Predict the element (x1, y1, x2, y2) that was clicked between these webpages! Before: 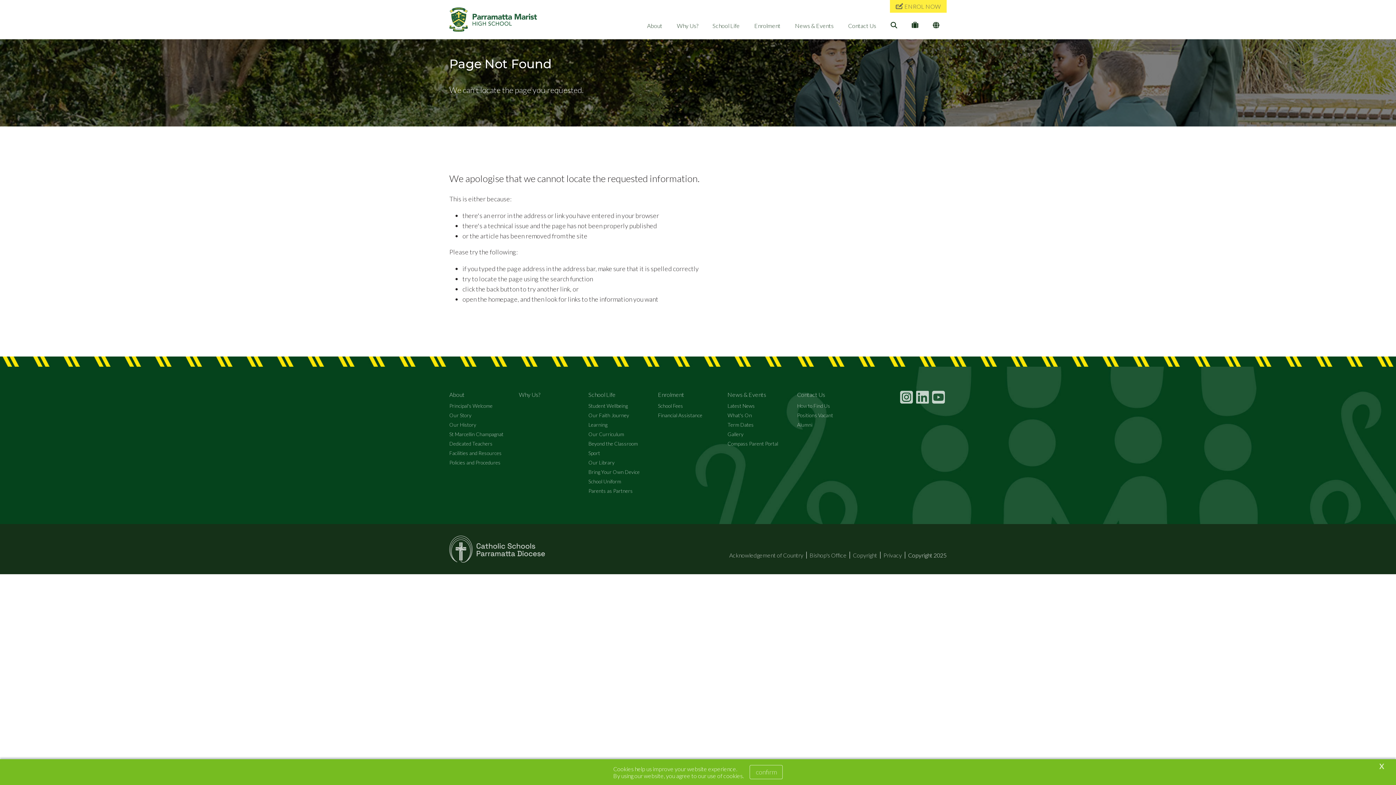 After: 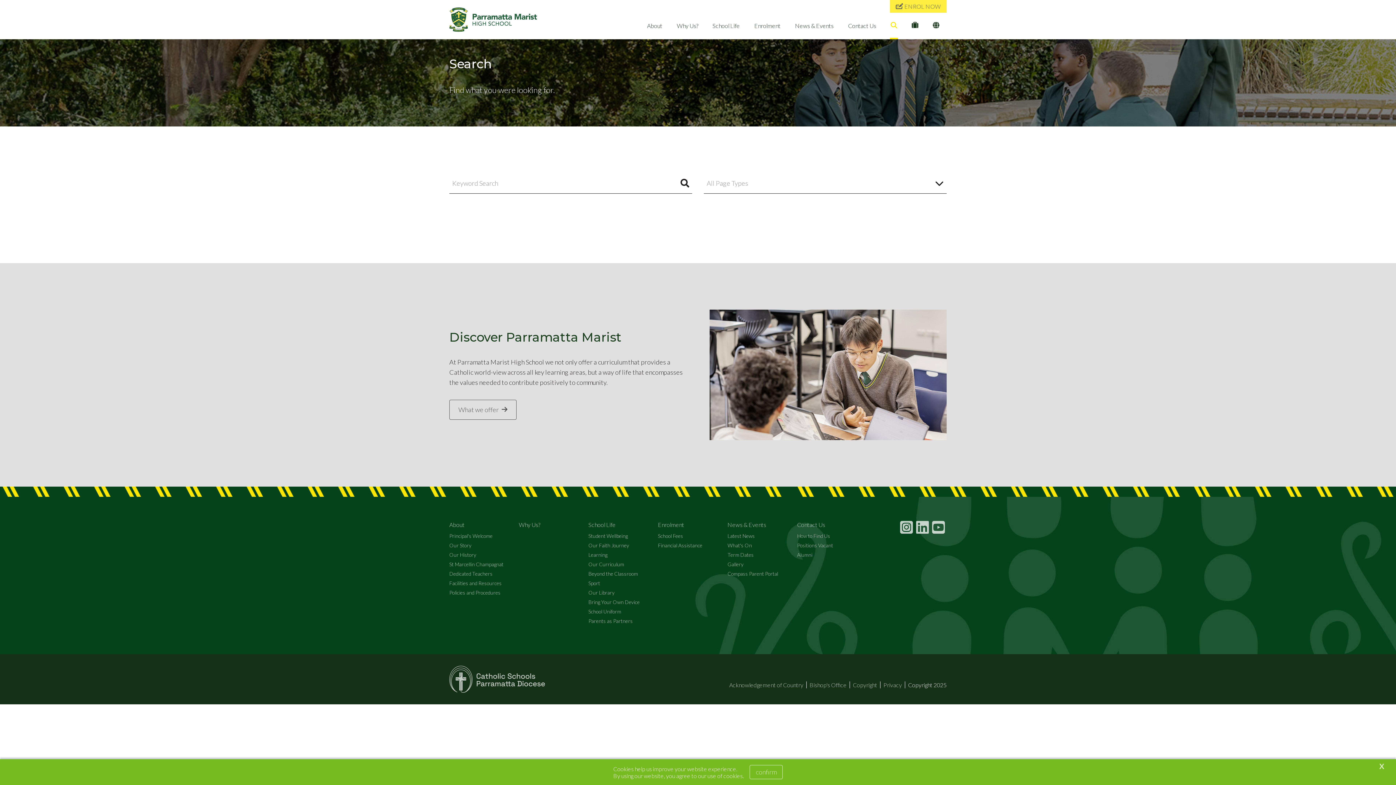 Action: bbox: (883, 0, 904, 39)